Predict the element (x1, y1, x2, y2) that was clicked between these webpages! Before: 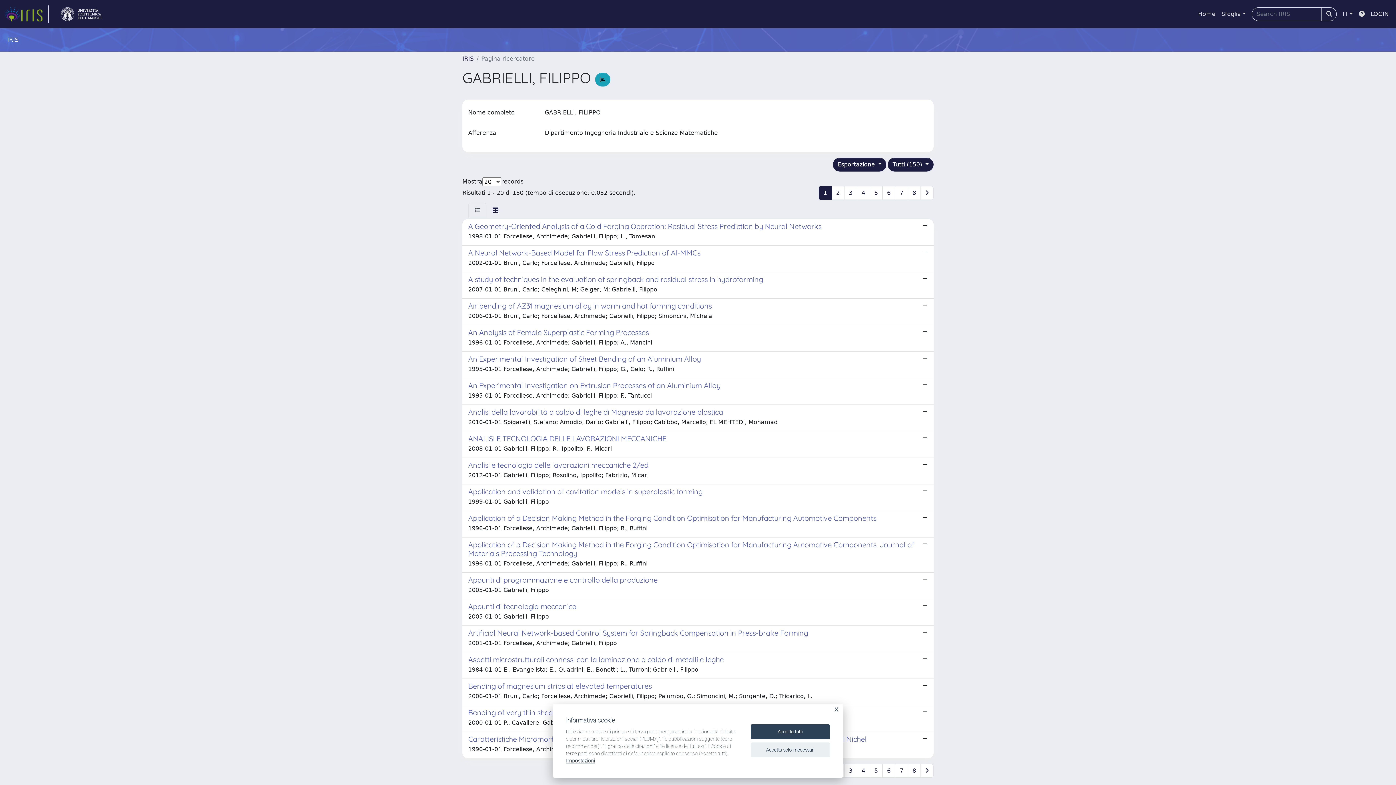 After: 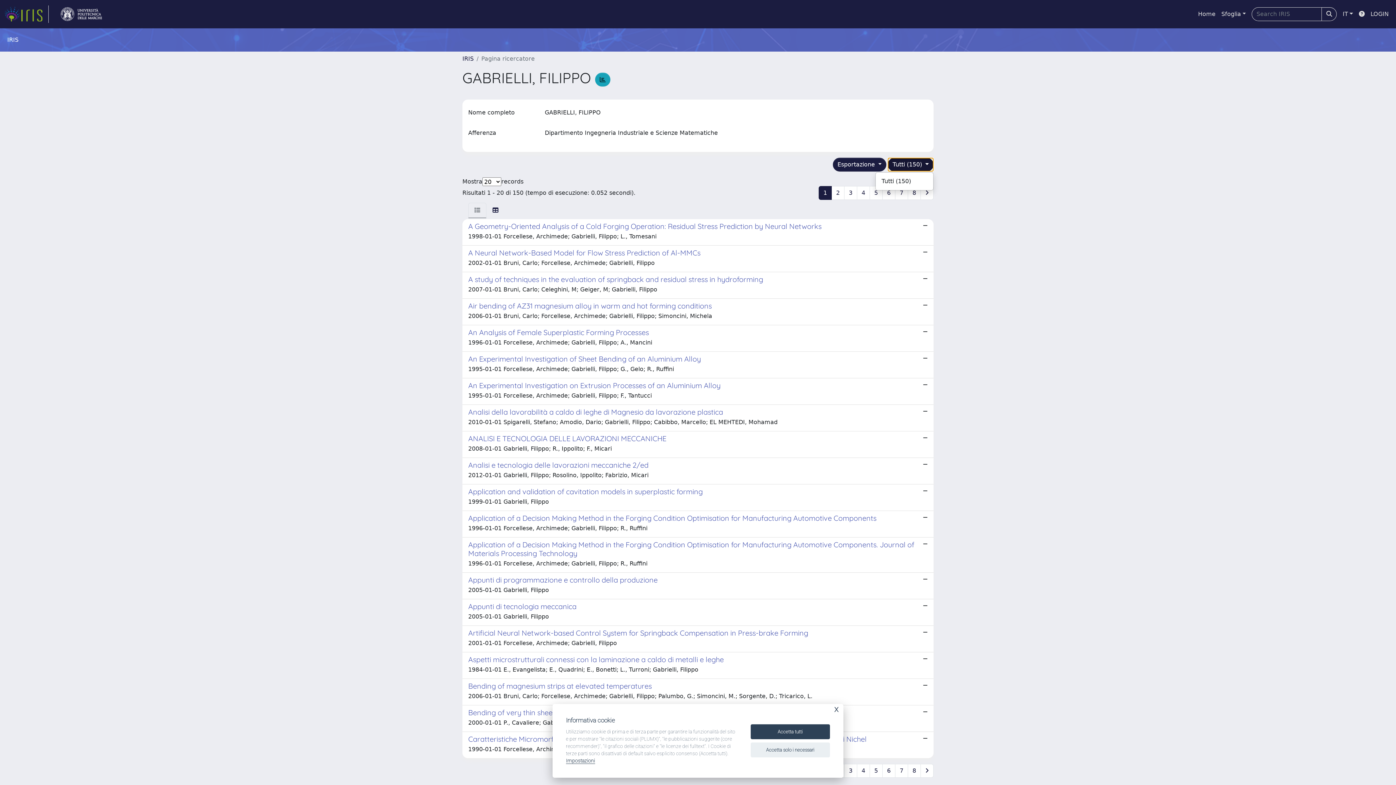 Action: bbox: (888, 157, 933, 171) label: Tutti (150) 